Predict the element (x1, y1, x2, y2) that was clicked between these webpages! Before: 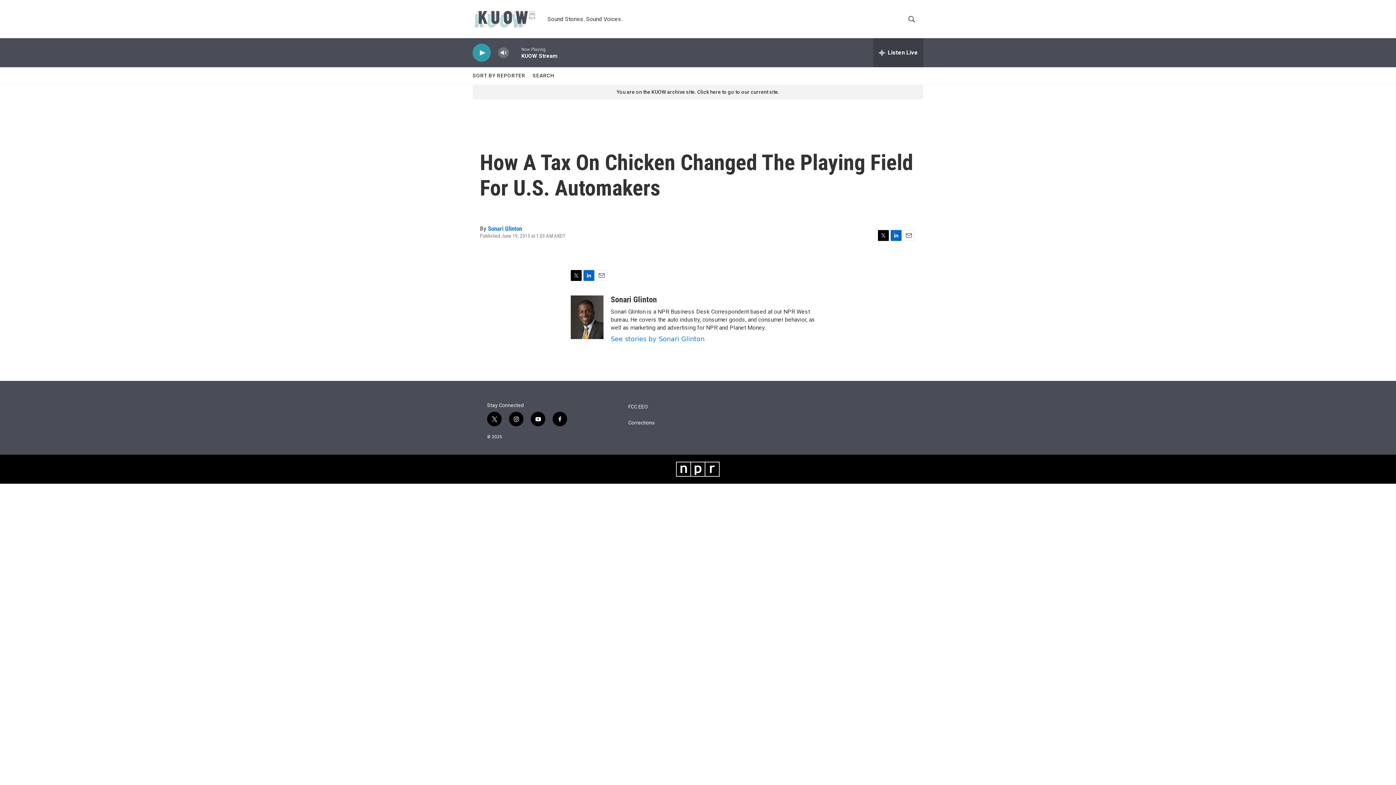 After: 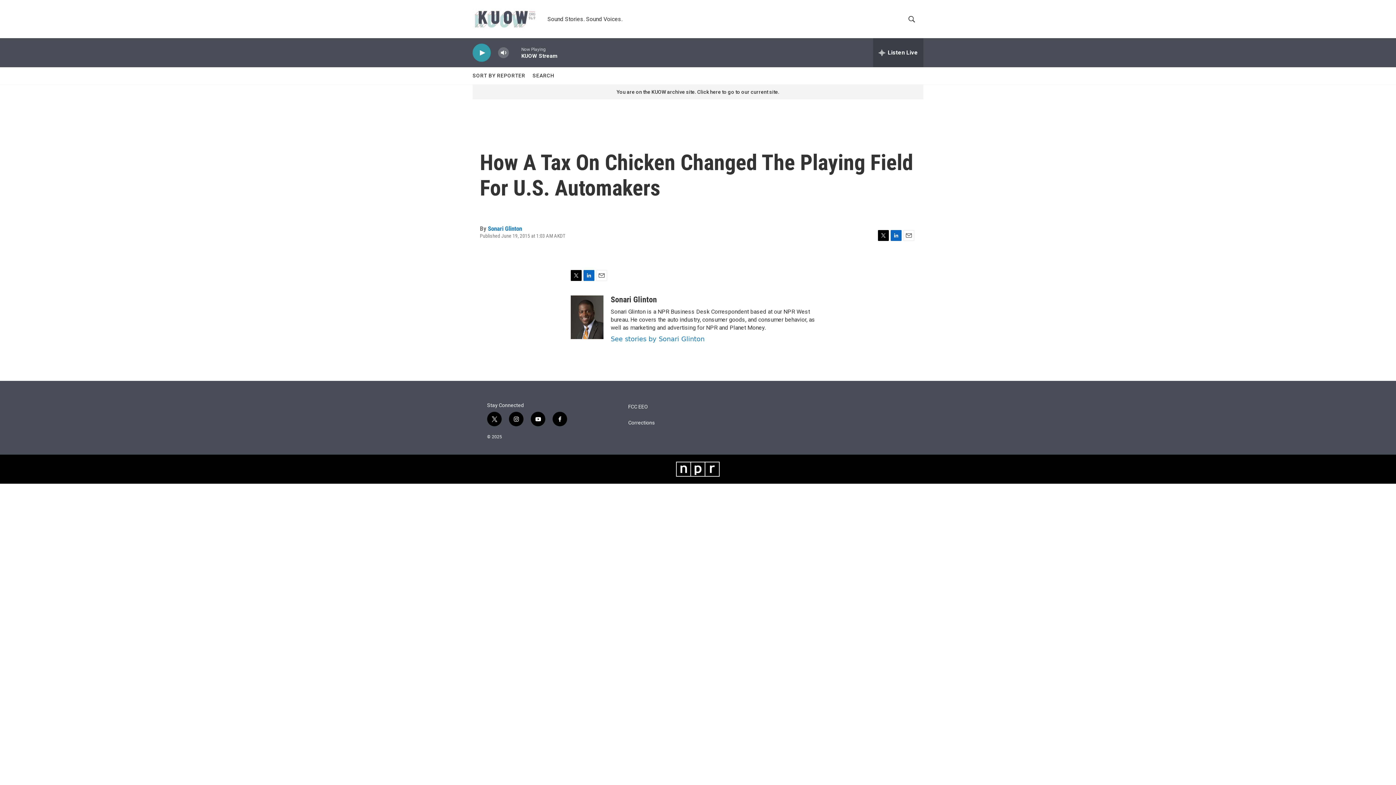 Action: bbox: (890, 230, 901, 241) label: LinkedIn